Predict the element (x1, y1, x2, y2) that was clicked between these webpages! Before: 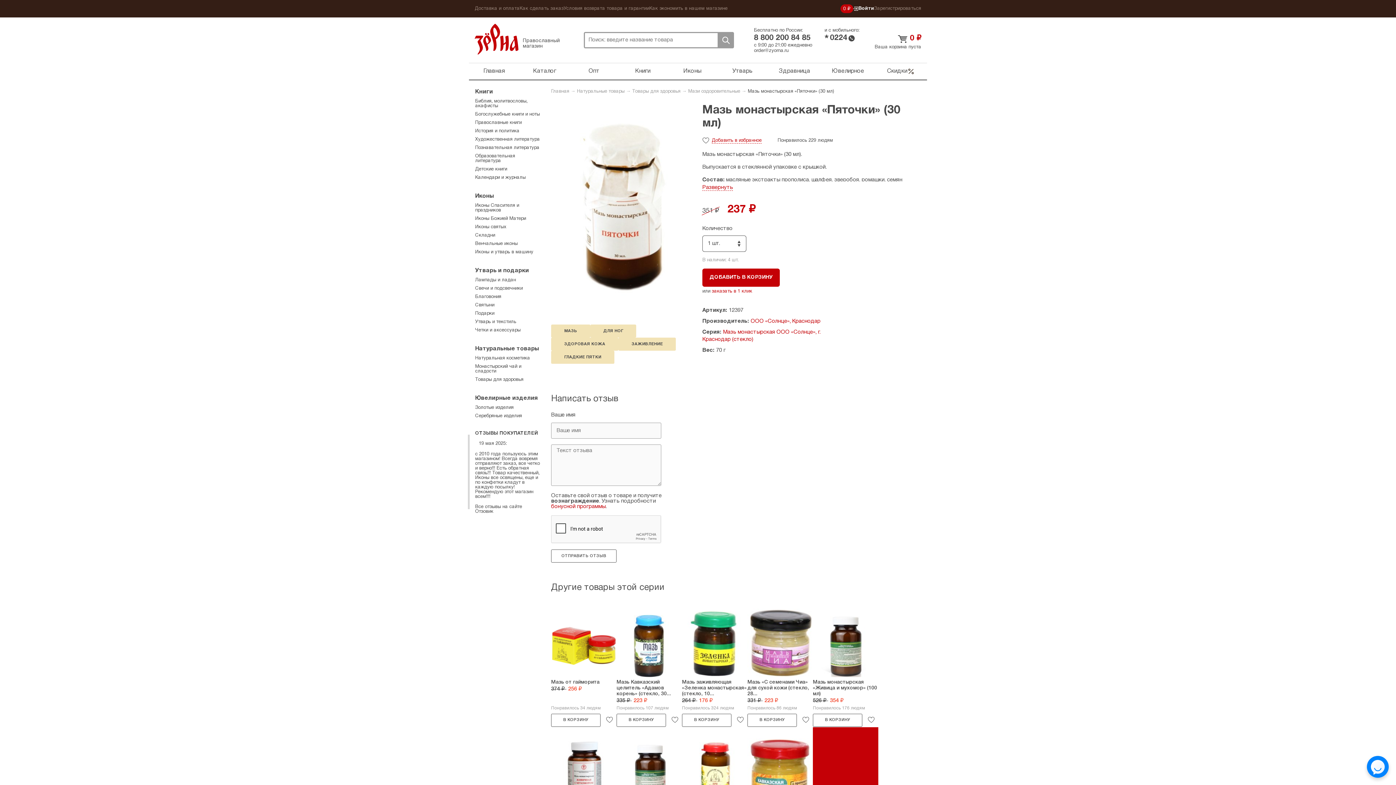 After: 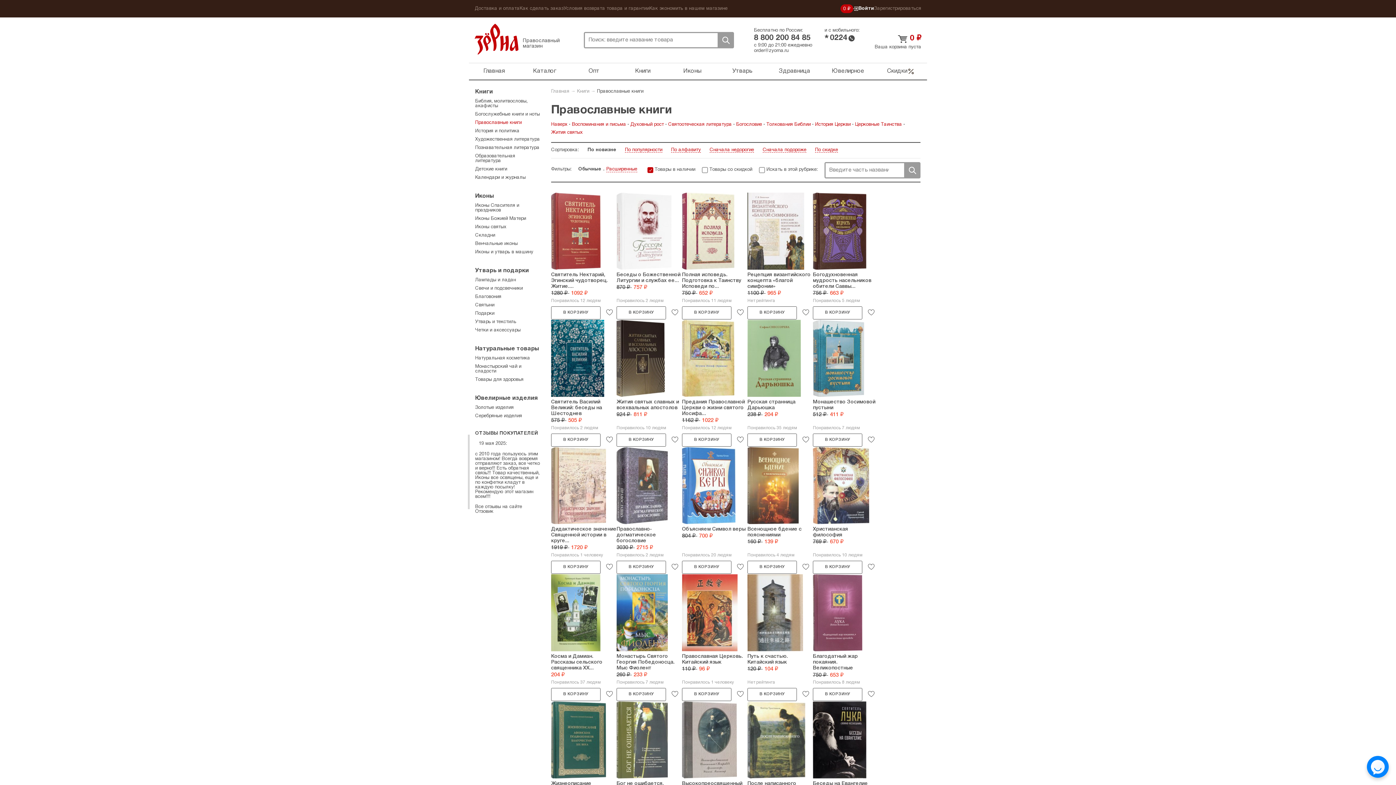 Action: label: Православные книги bbox: (475, 120, 521, 125)